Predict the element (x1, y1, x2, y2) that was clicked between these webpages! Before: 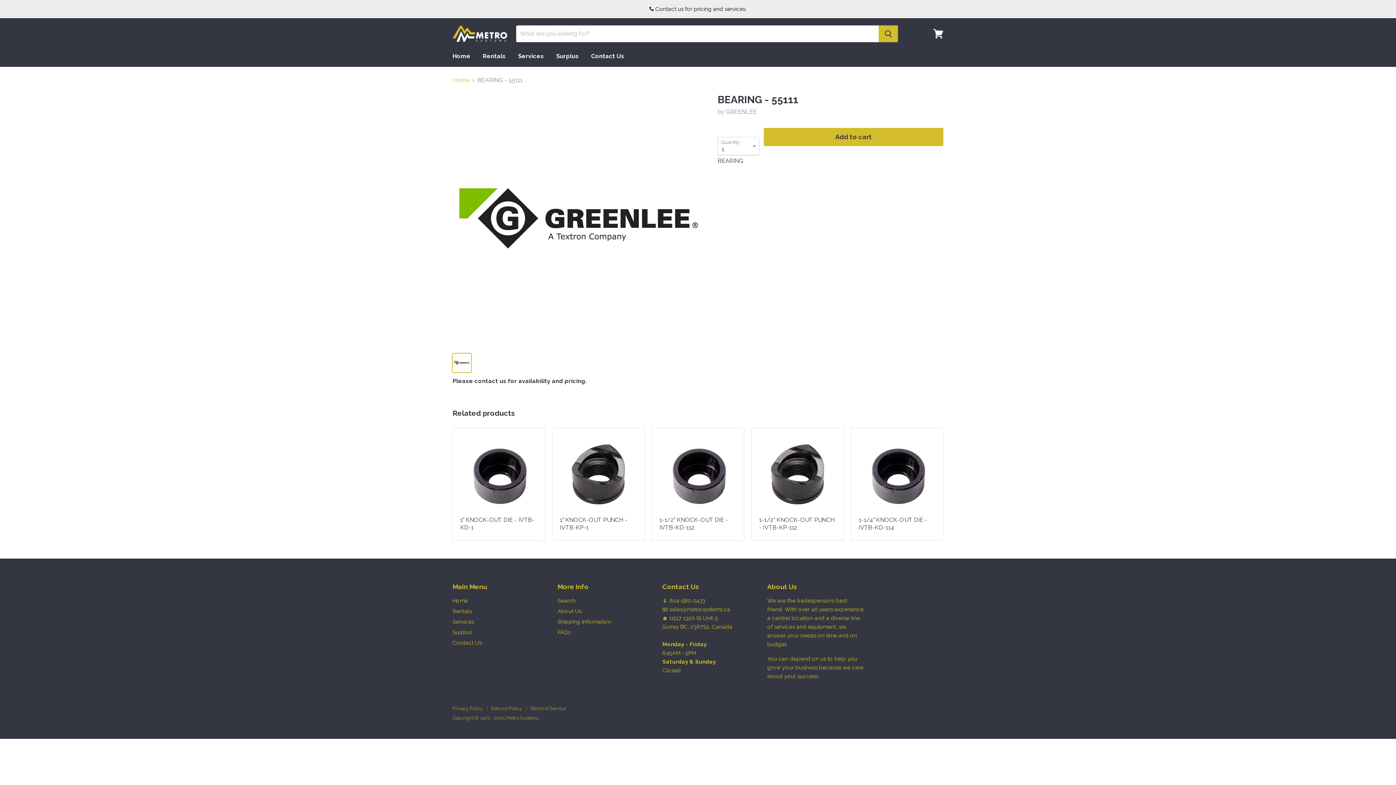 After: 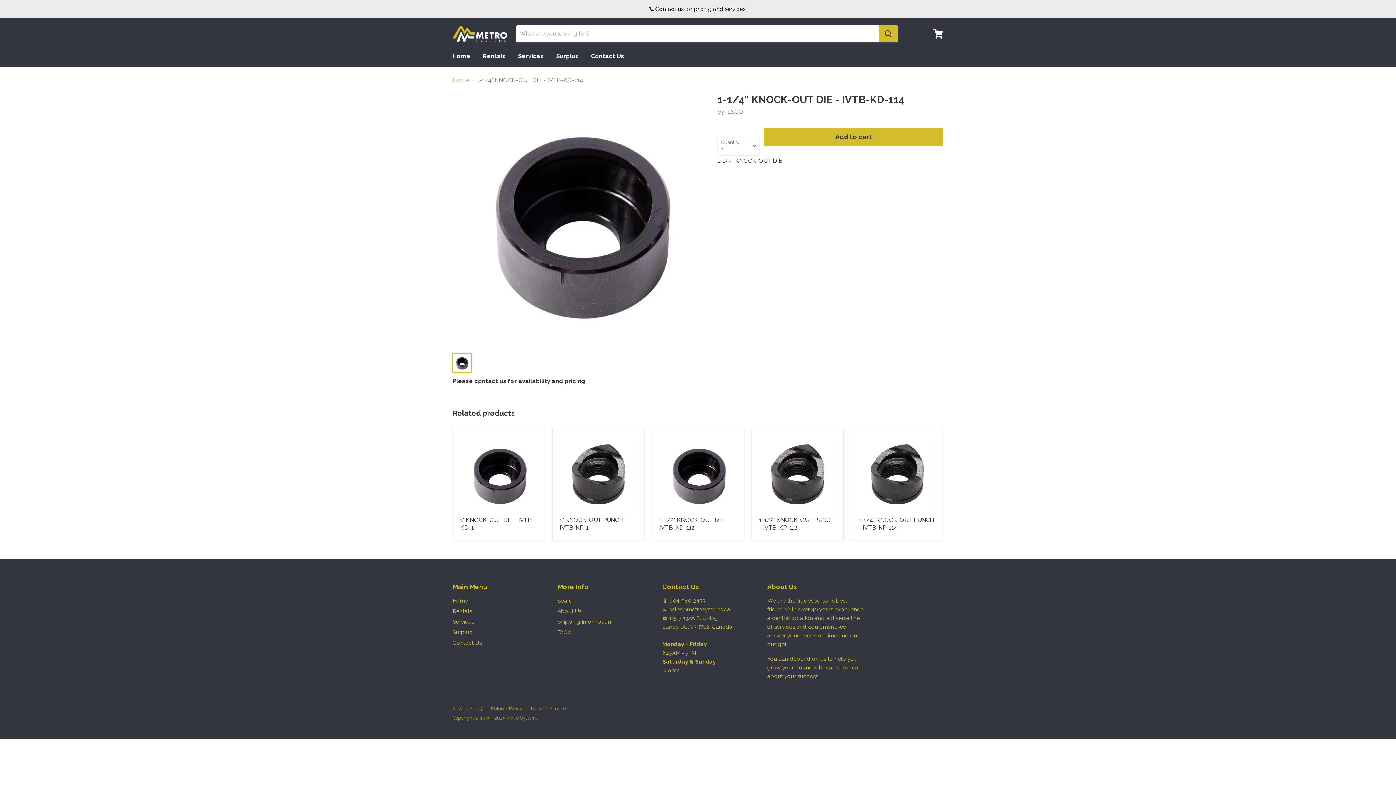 Action: bbox: (858, 435, 936, 512)